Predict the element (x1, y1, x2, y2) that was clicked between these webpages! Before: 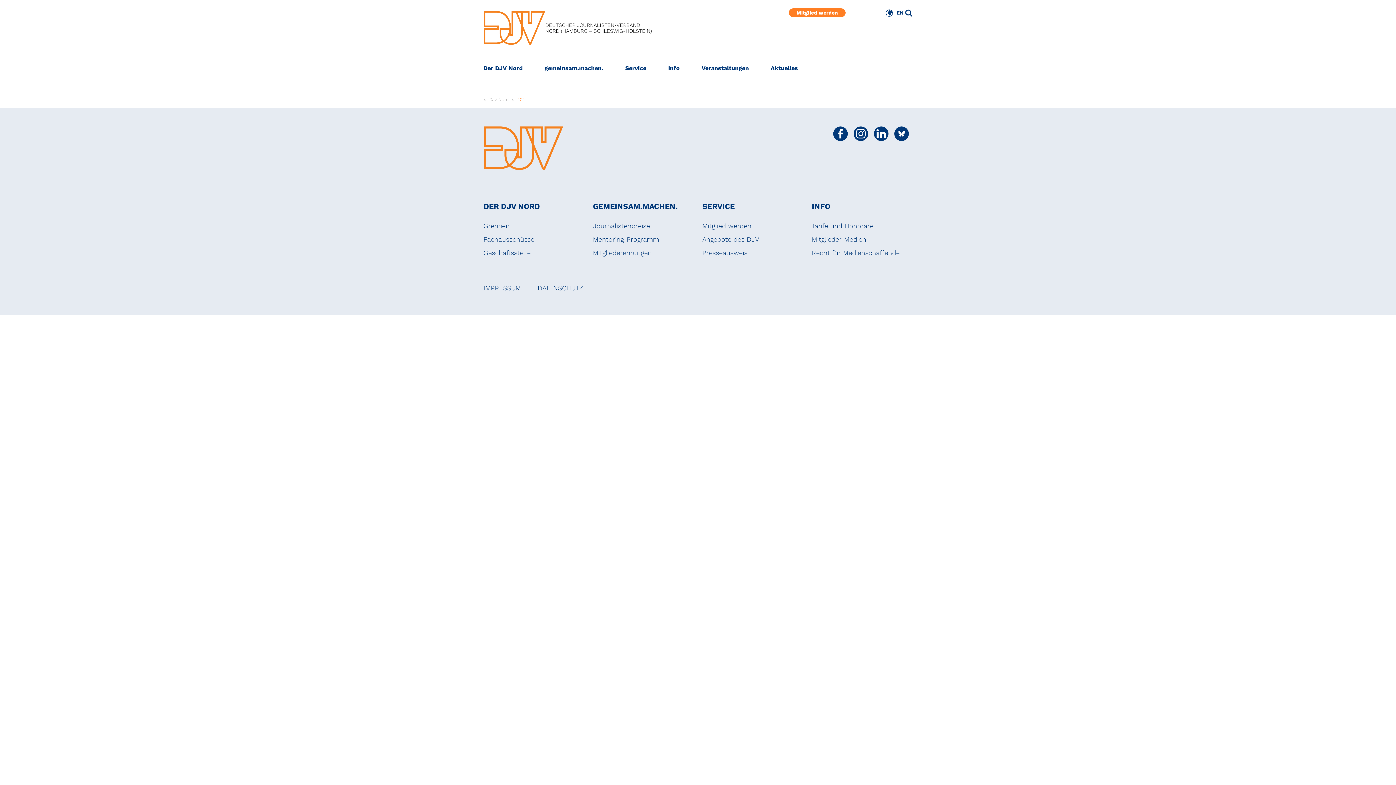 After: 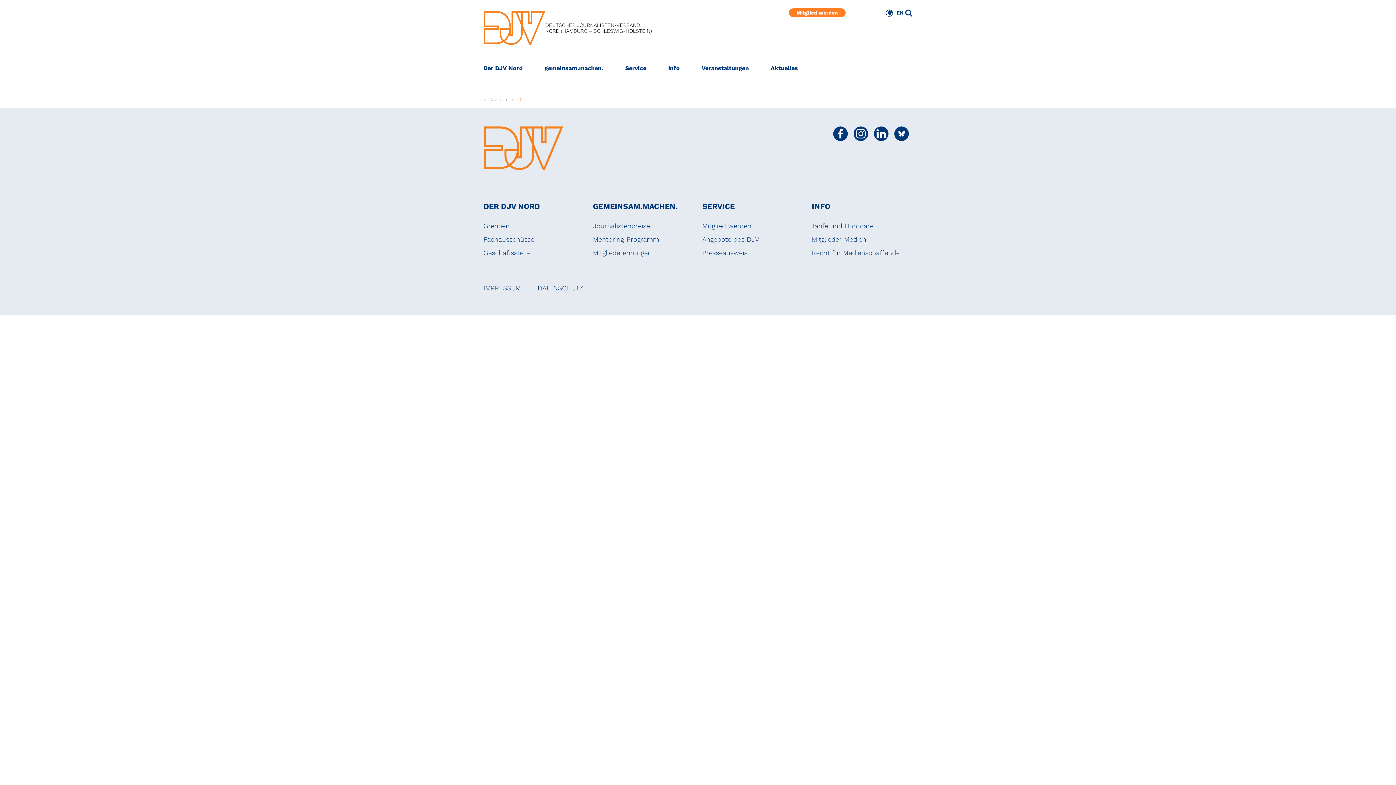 Action: bbox: (853, 126, 868, 141) label: Social Media Link